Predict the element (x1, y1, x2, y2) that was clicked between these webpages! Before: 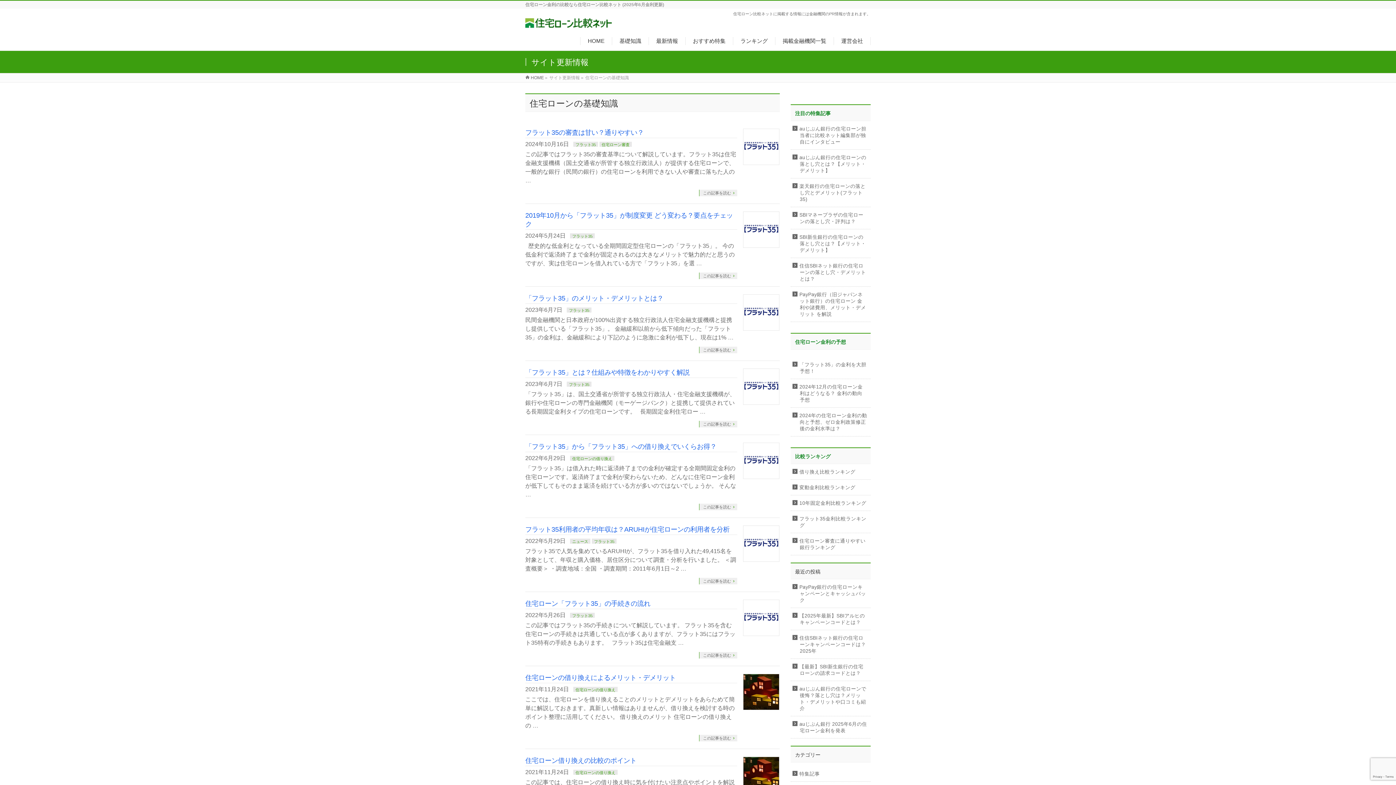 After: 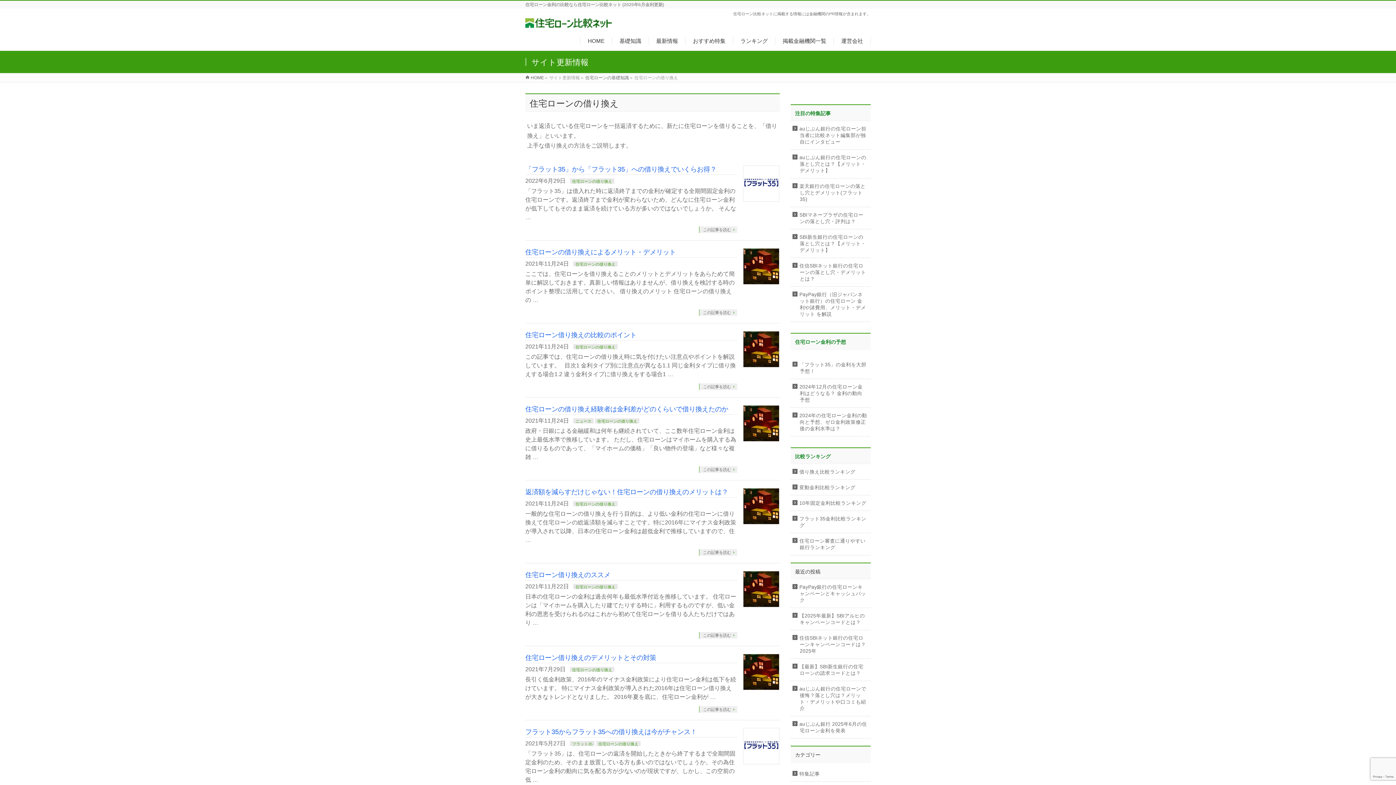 Action: label: 住宅ローンの借り換え bbox: (573, 687, 617, 692)